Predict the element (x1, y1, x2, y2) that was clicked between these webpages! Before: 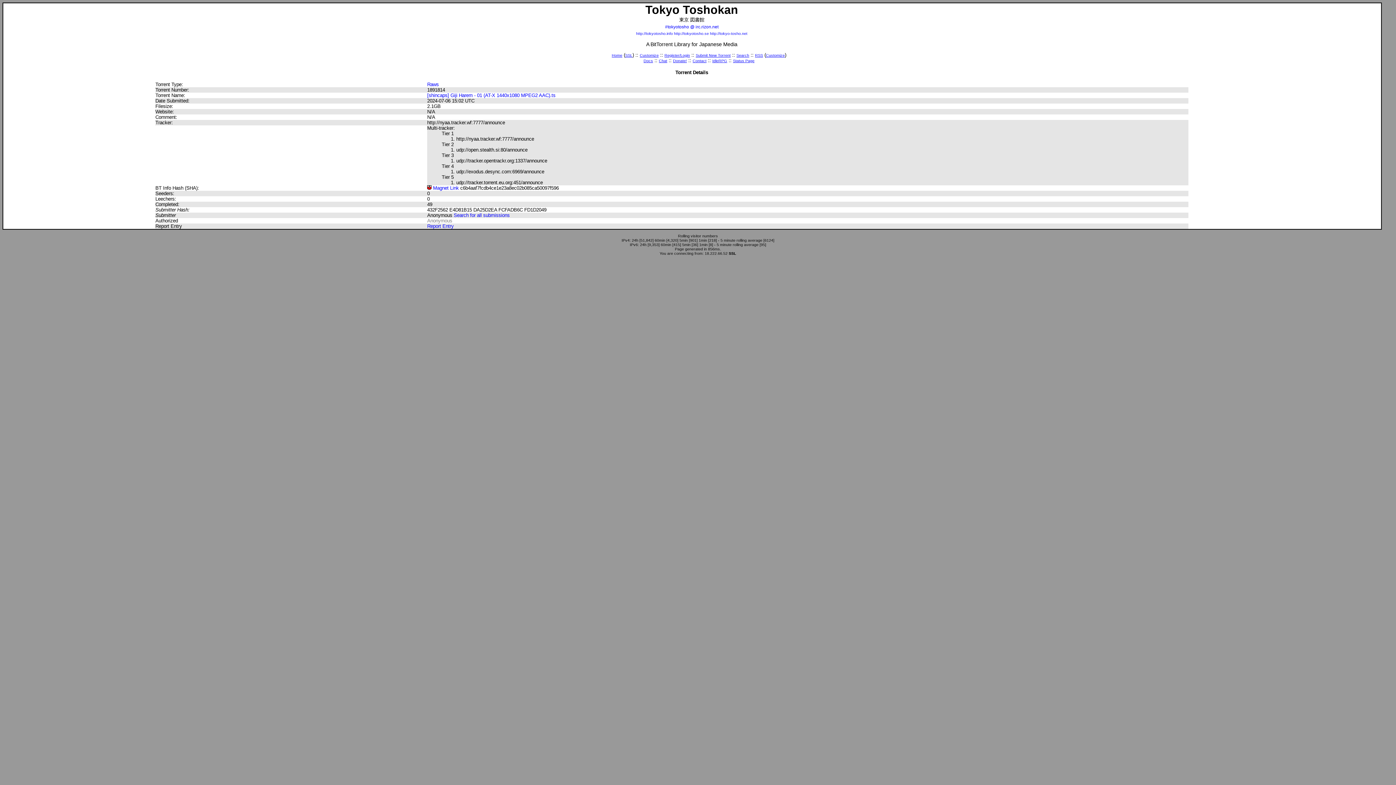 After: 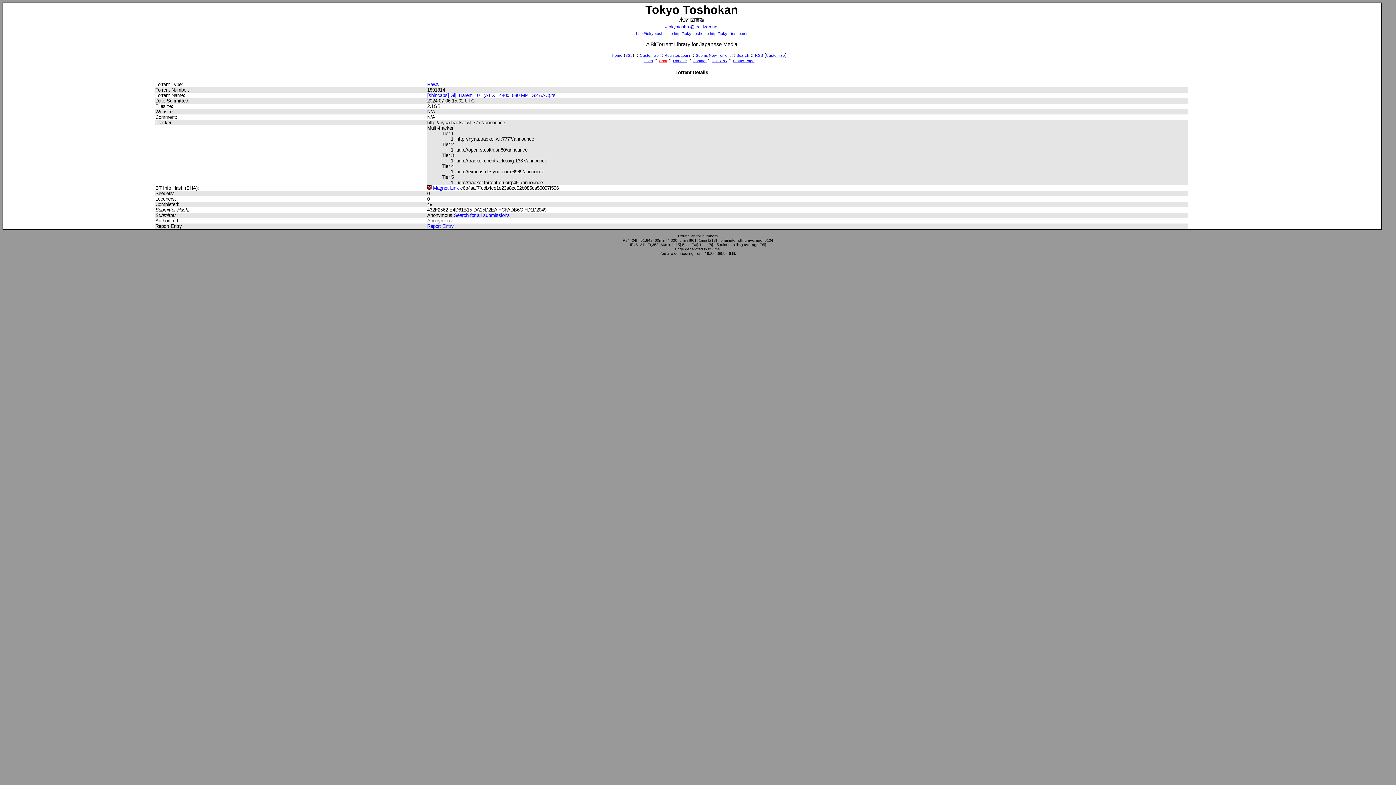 Action: label: Chat bbox: (659, 58, 667, 63)